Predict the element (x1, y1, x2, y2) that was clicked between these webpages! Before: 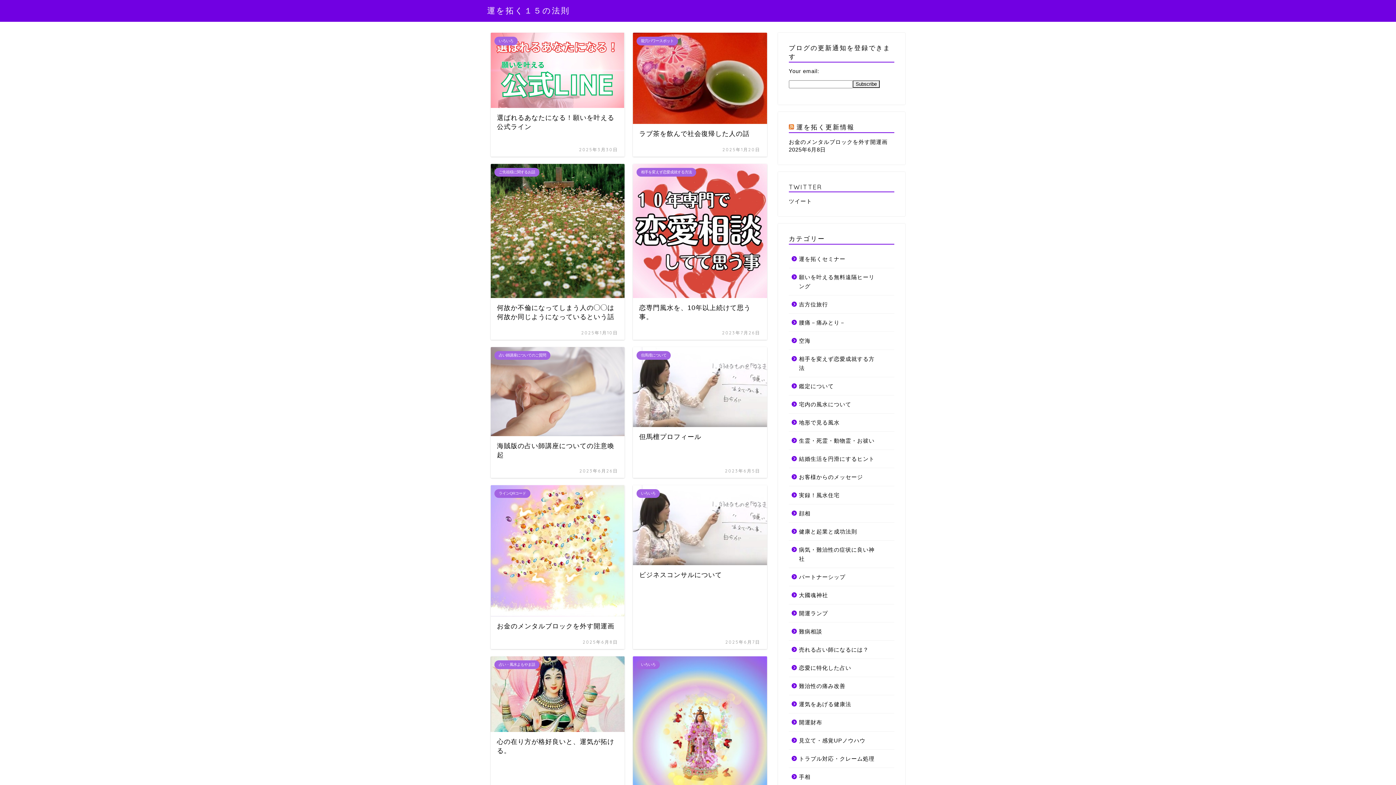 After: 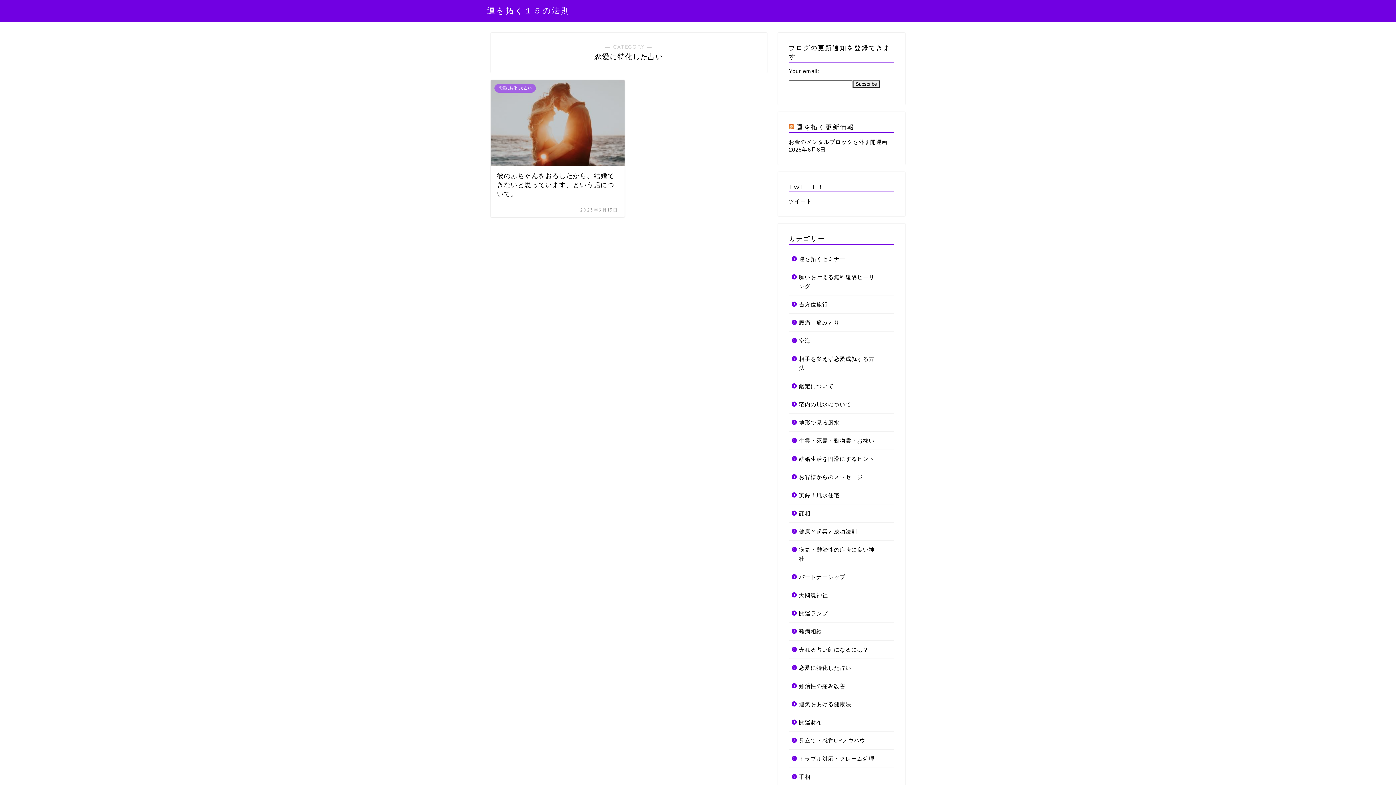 Action: label: 恋愛に特化した占い bbox: (789, 659, 893, 677)